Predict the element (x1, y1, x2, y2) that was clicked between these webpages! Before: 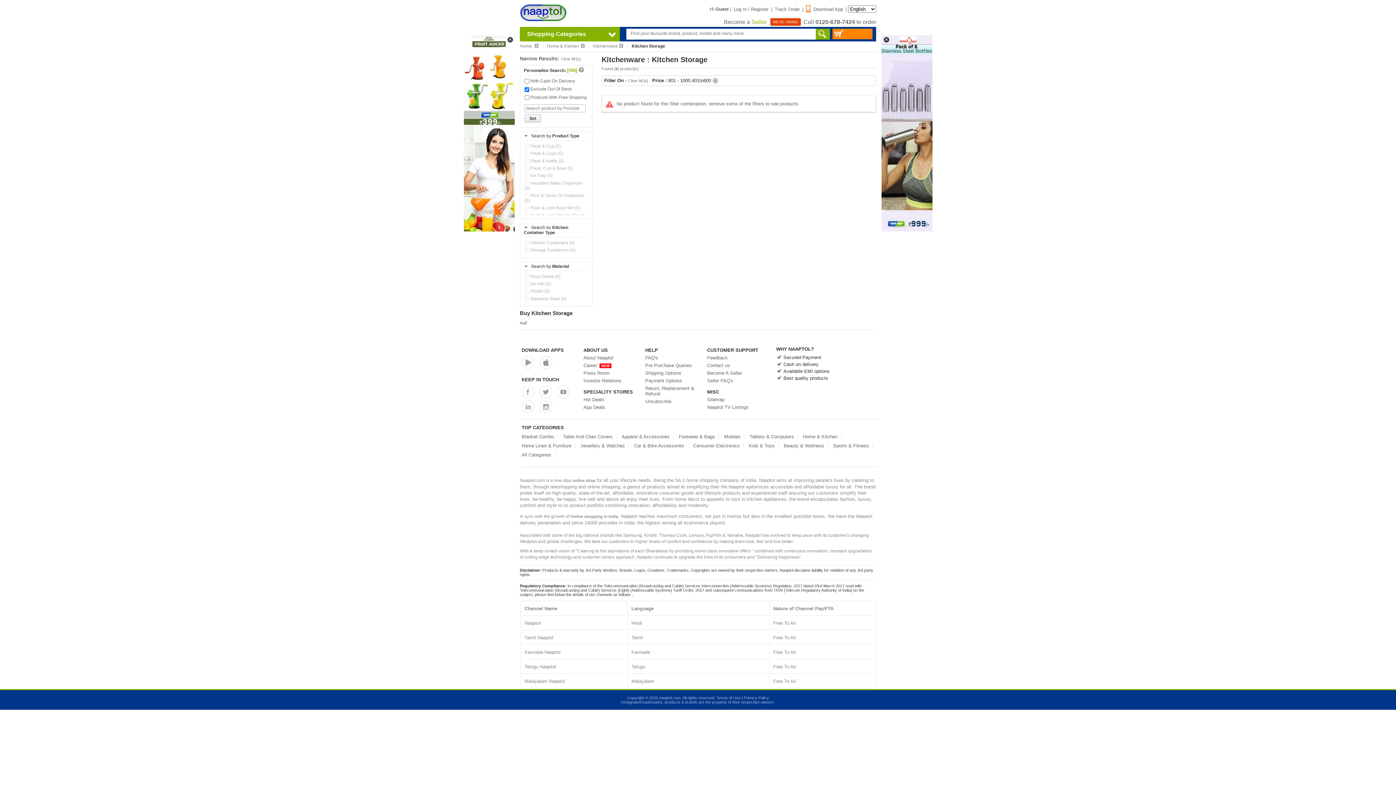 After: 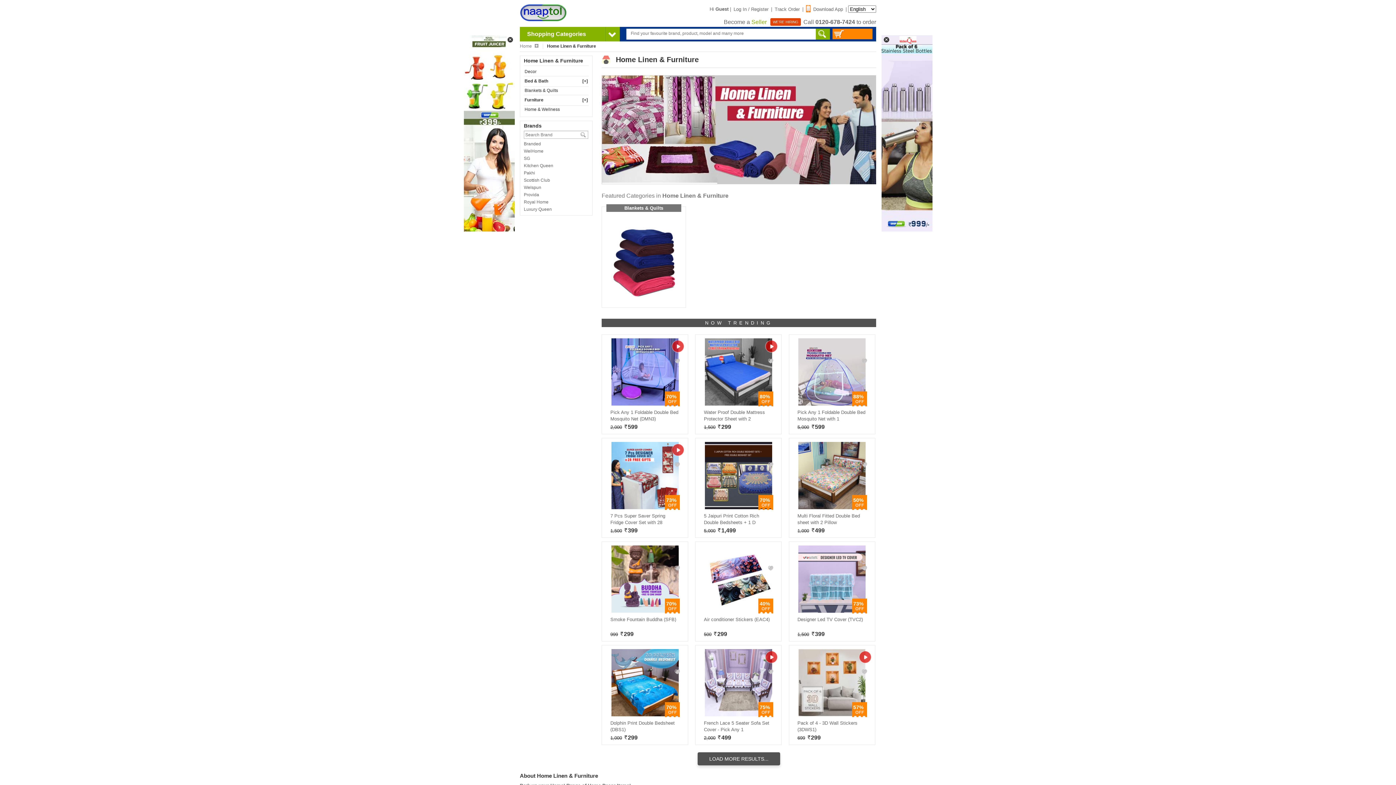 Action: bbox: (521, 443, 571, 448) label: Home Linen & Furniture